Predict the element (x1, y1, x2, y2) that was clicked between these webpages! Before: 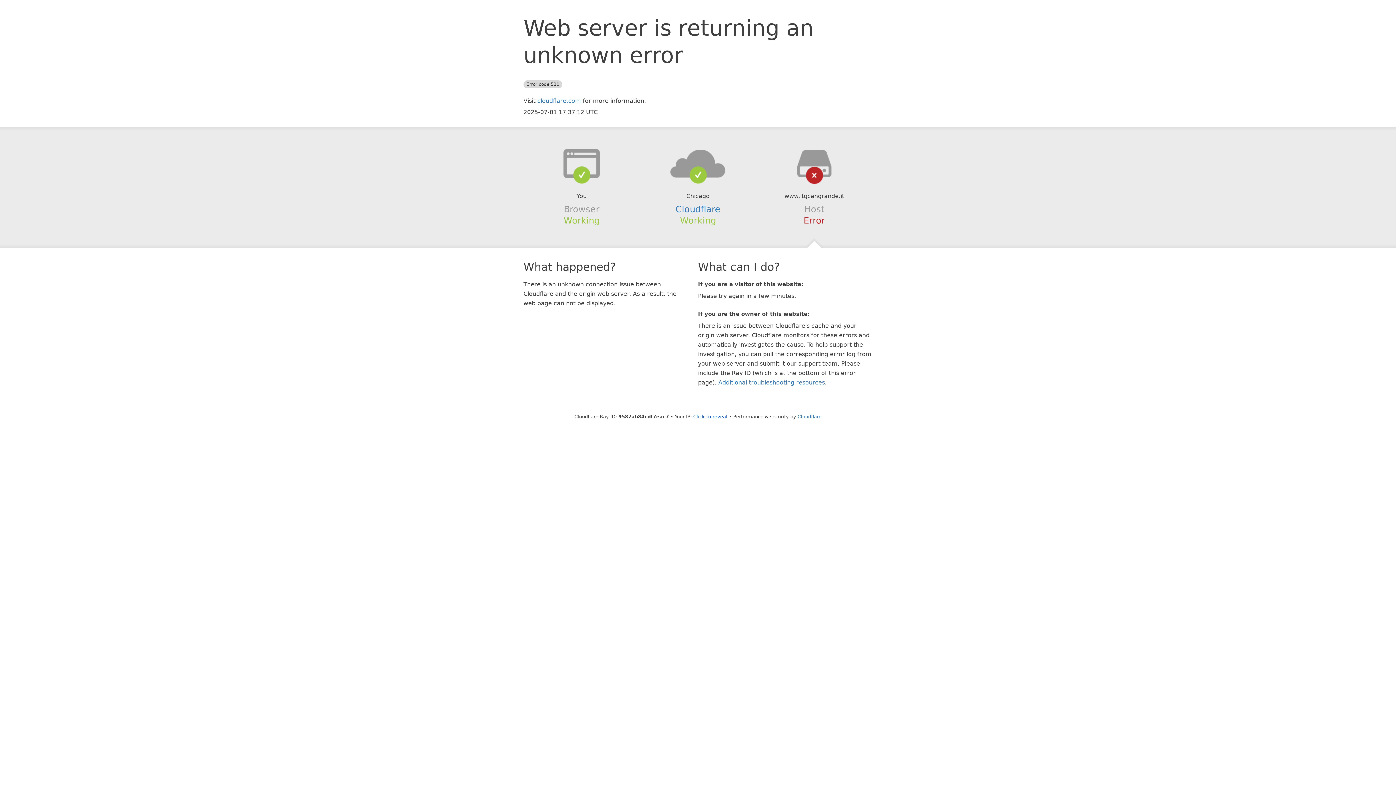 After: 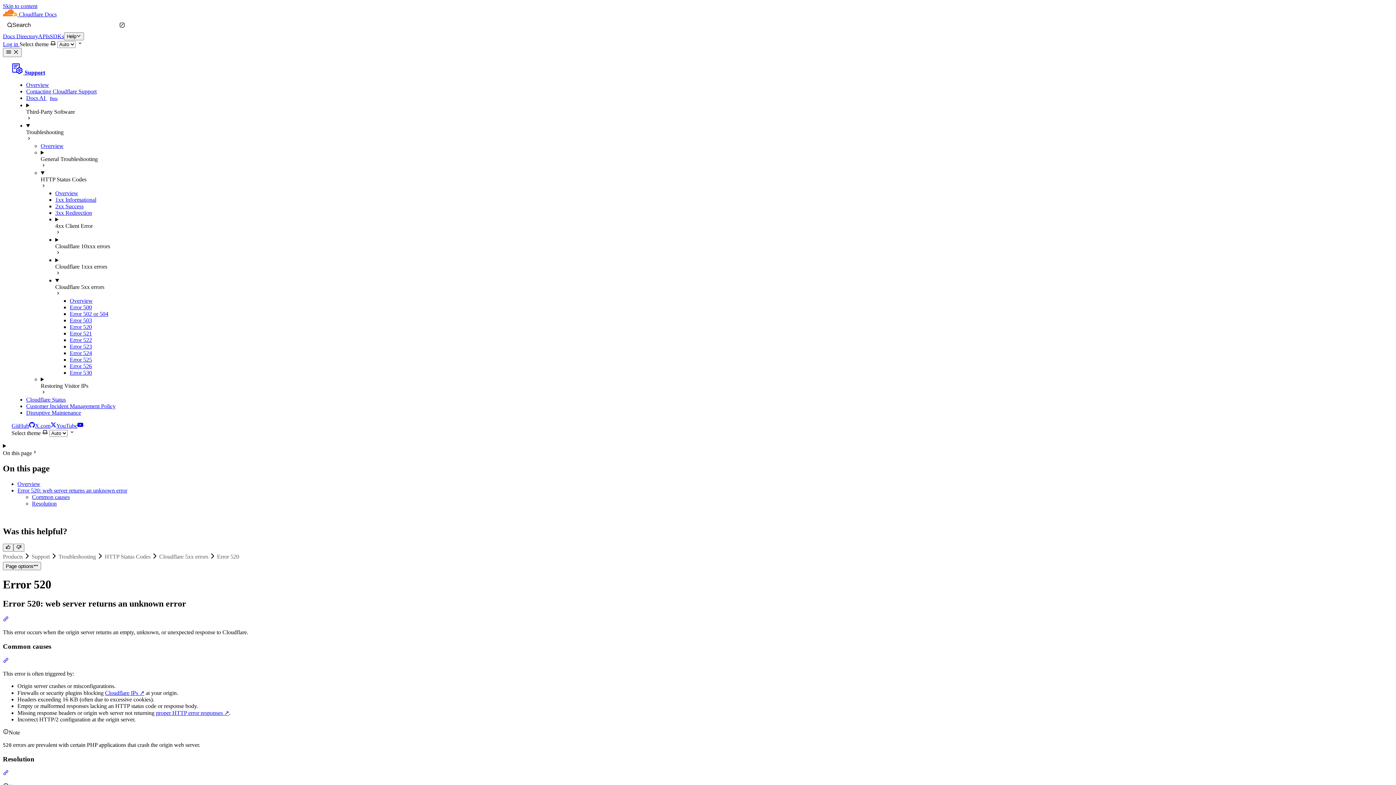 Action: label: Additional troubleshooting resources bbox: (718, 379, 825, 386)